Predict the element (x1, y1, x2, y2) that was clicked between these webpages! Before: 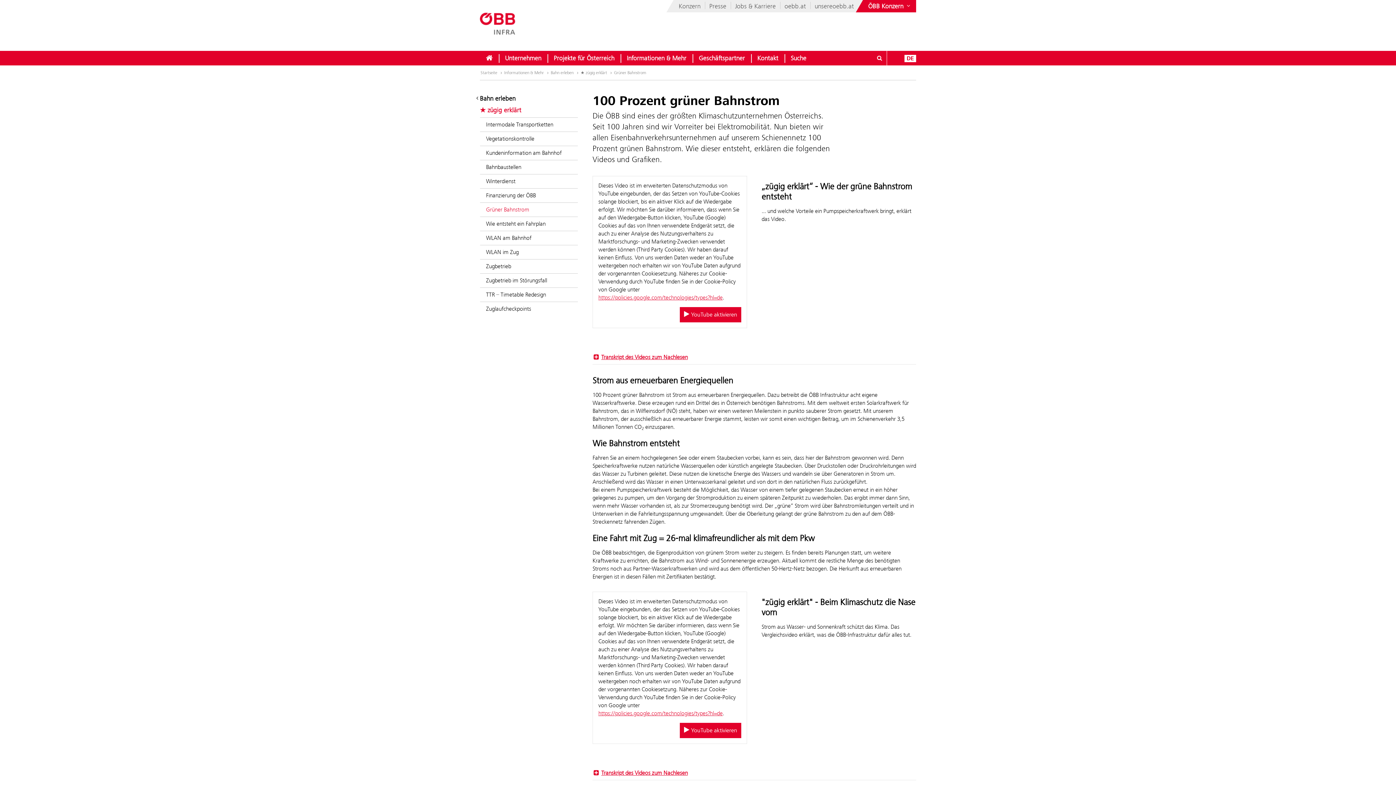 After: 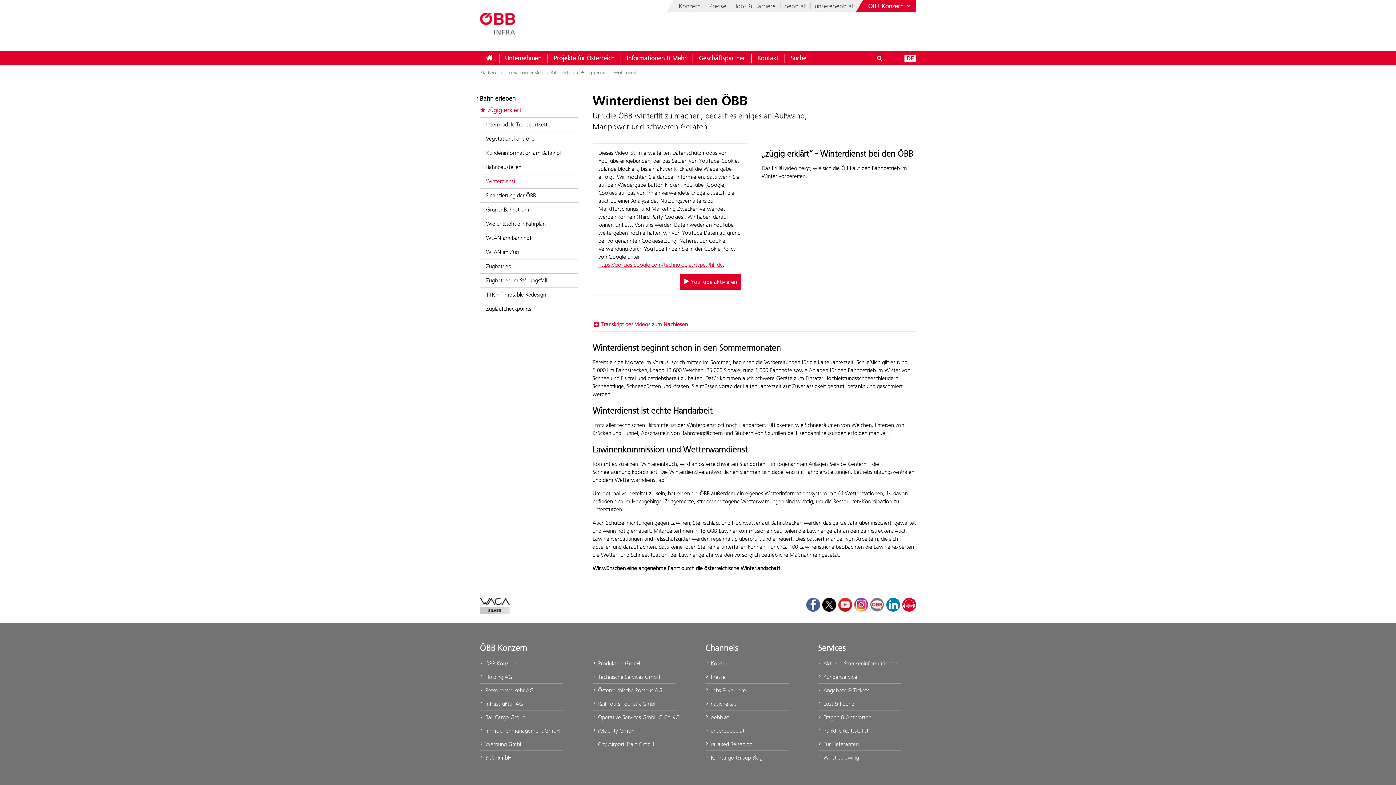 Action: bbox: (480, 174, 578, 188) label: Winterdienst